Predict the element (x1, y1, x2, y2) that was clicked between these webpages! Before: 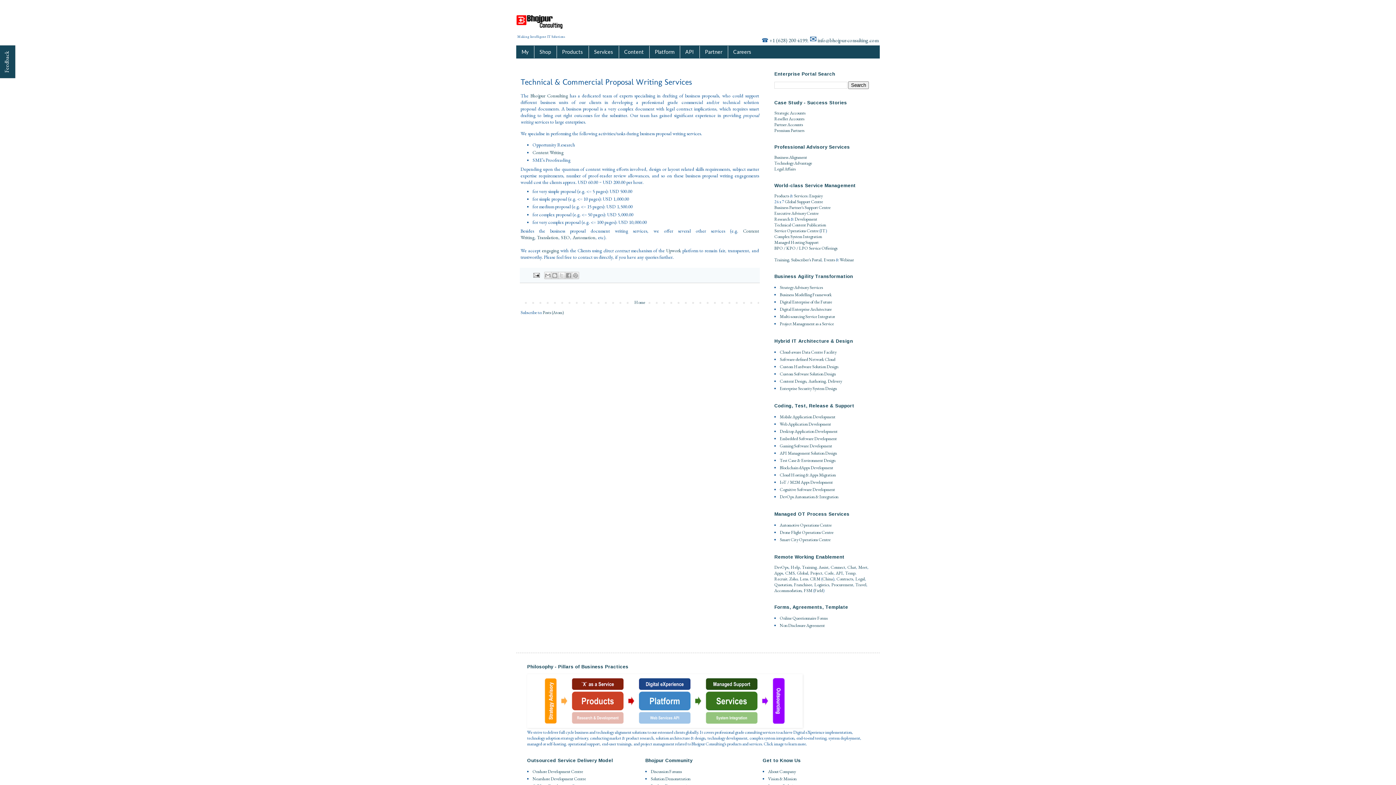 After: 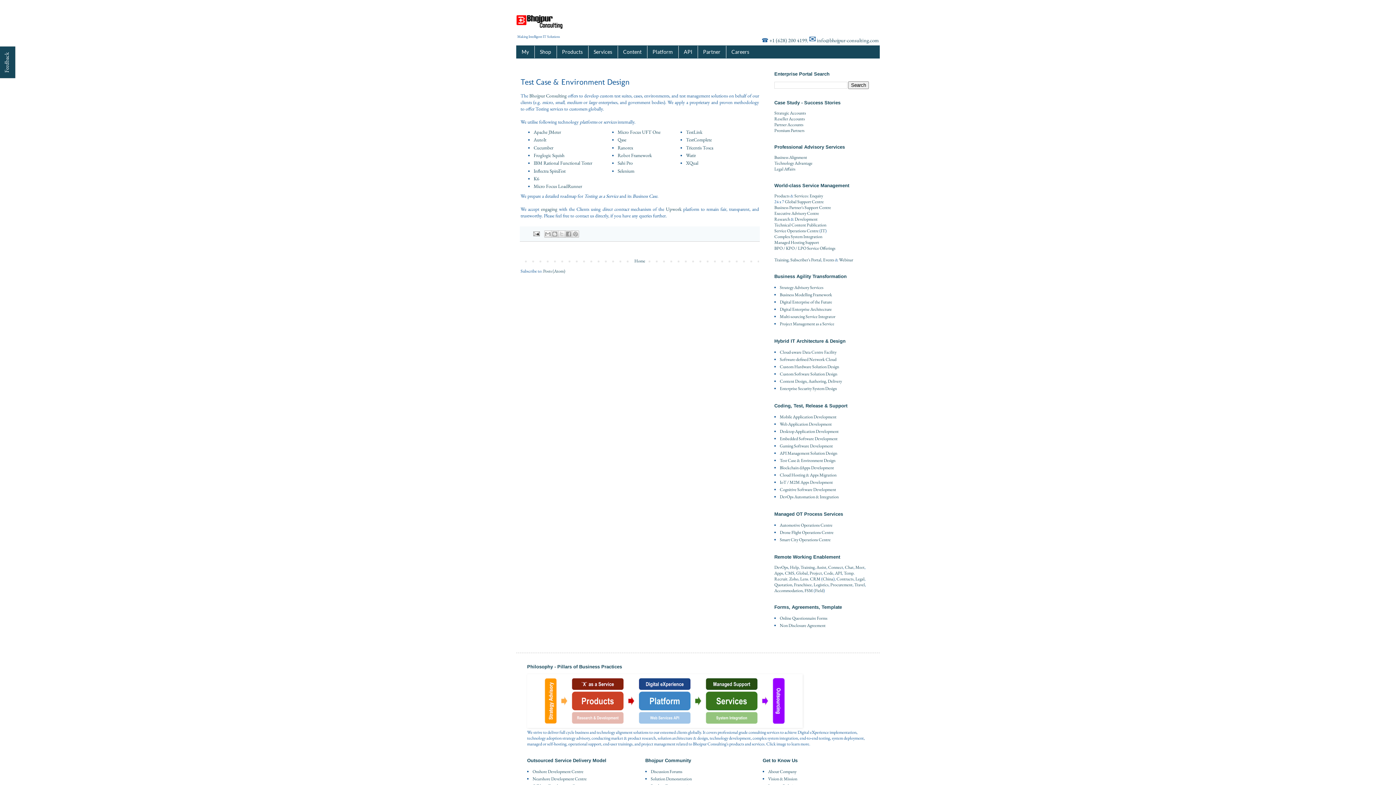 Action: bbox: (780, 457, 835, 463) label: Test Case & Environment Design